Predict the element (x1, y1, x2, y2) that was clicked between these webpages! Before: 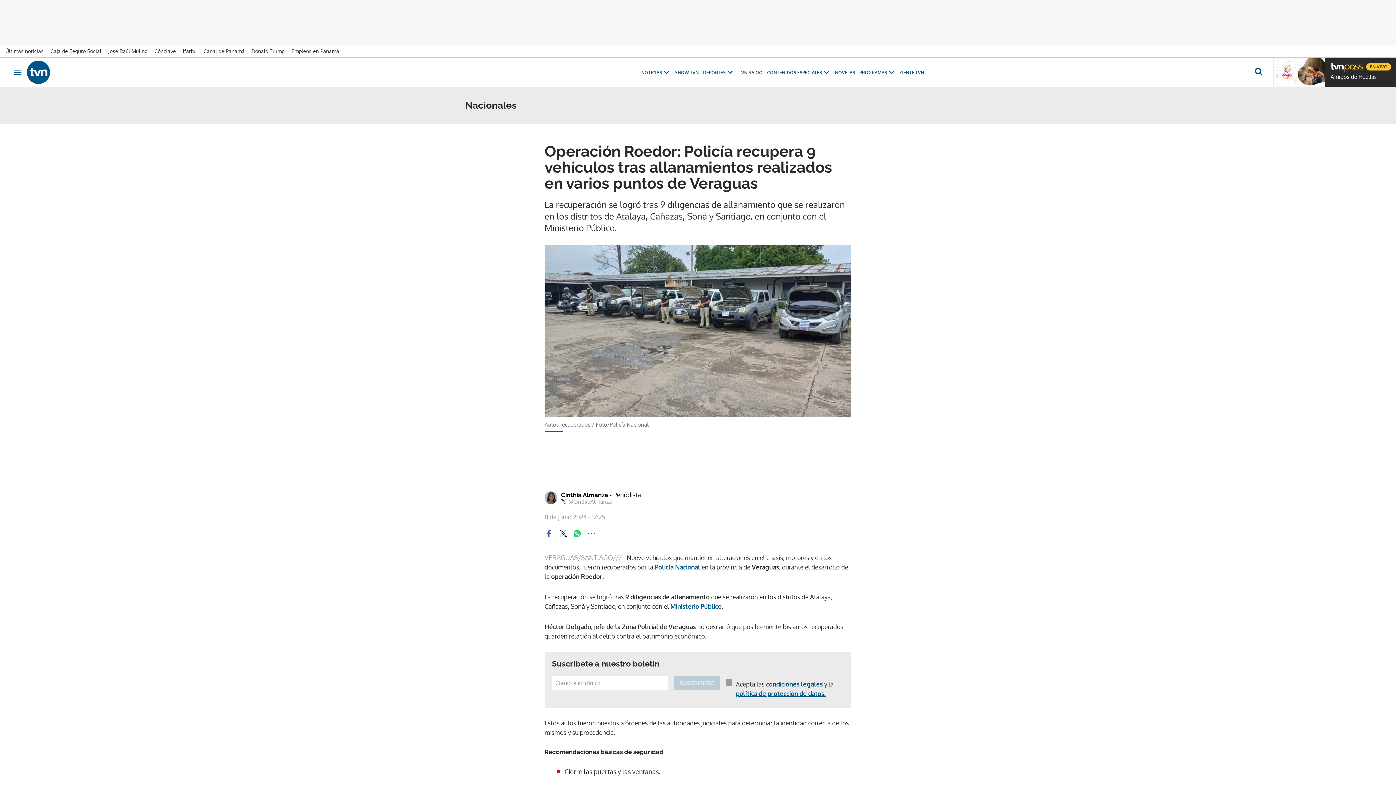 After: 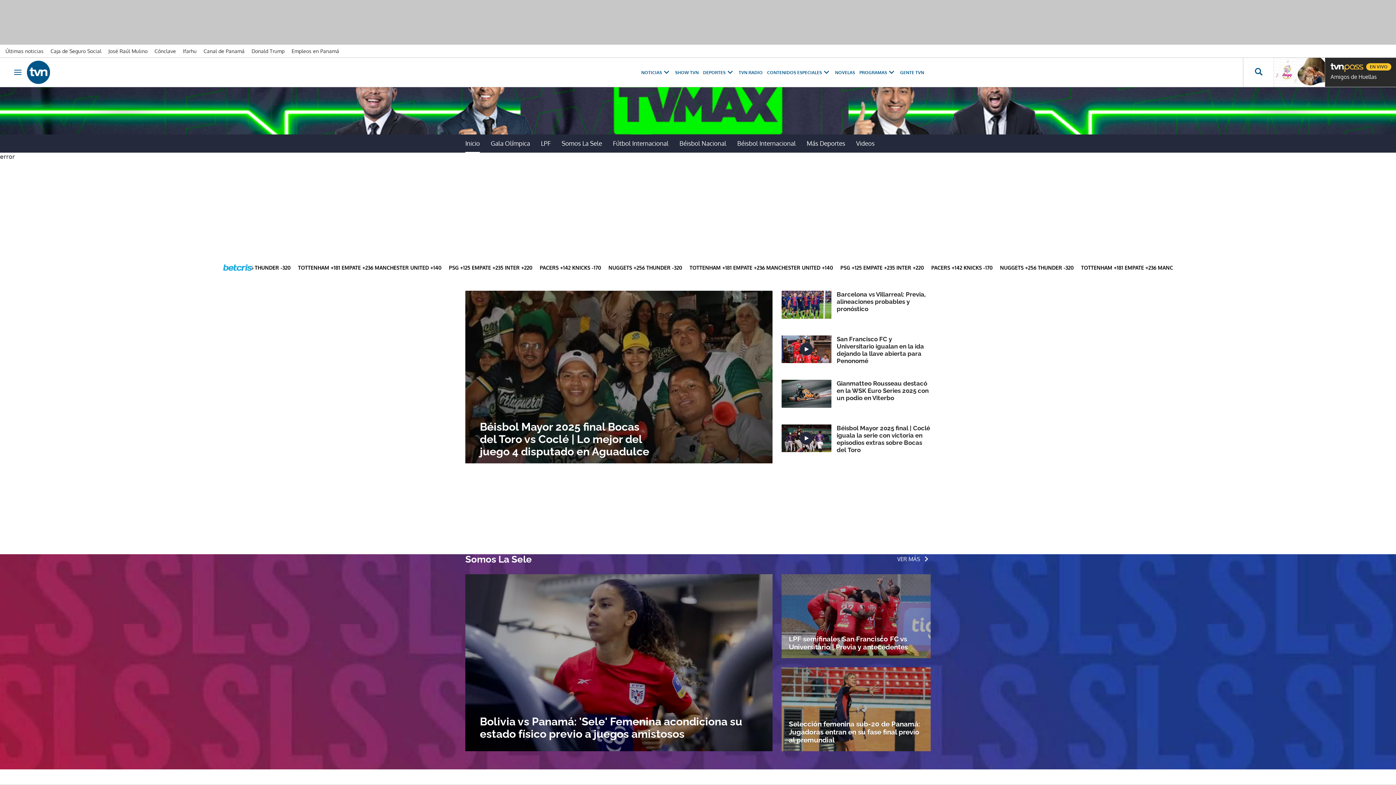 Action: bbox: (703, 69, 734, 75) label: DEPORTES